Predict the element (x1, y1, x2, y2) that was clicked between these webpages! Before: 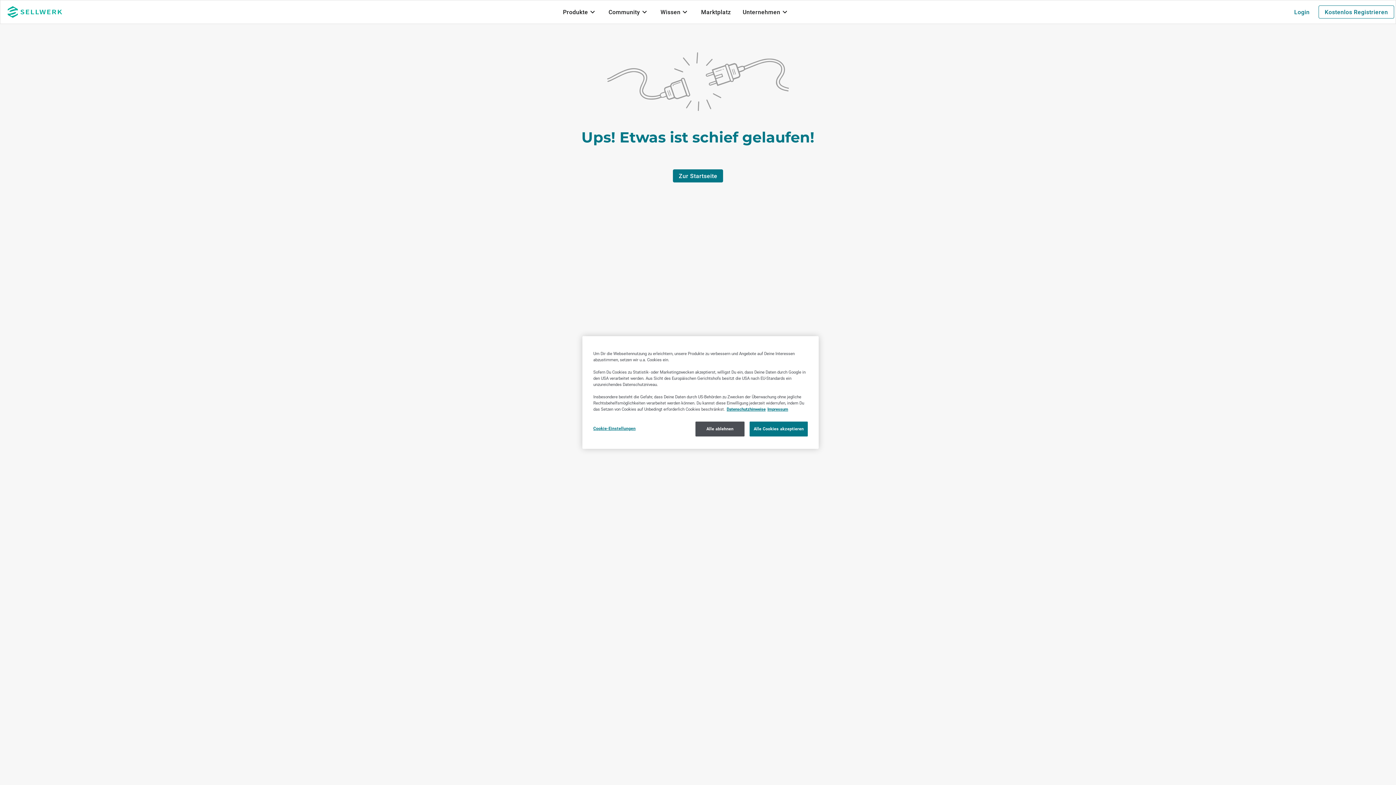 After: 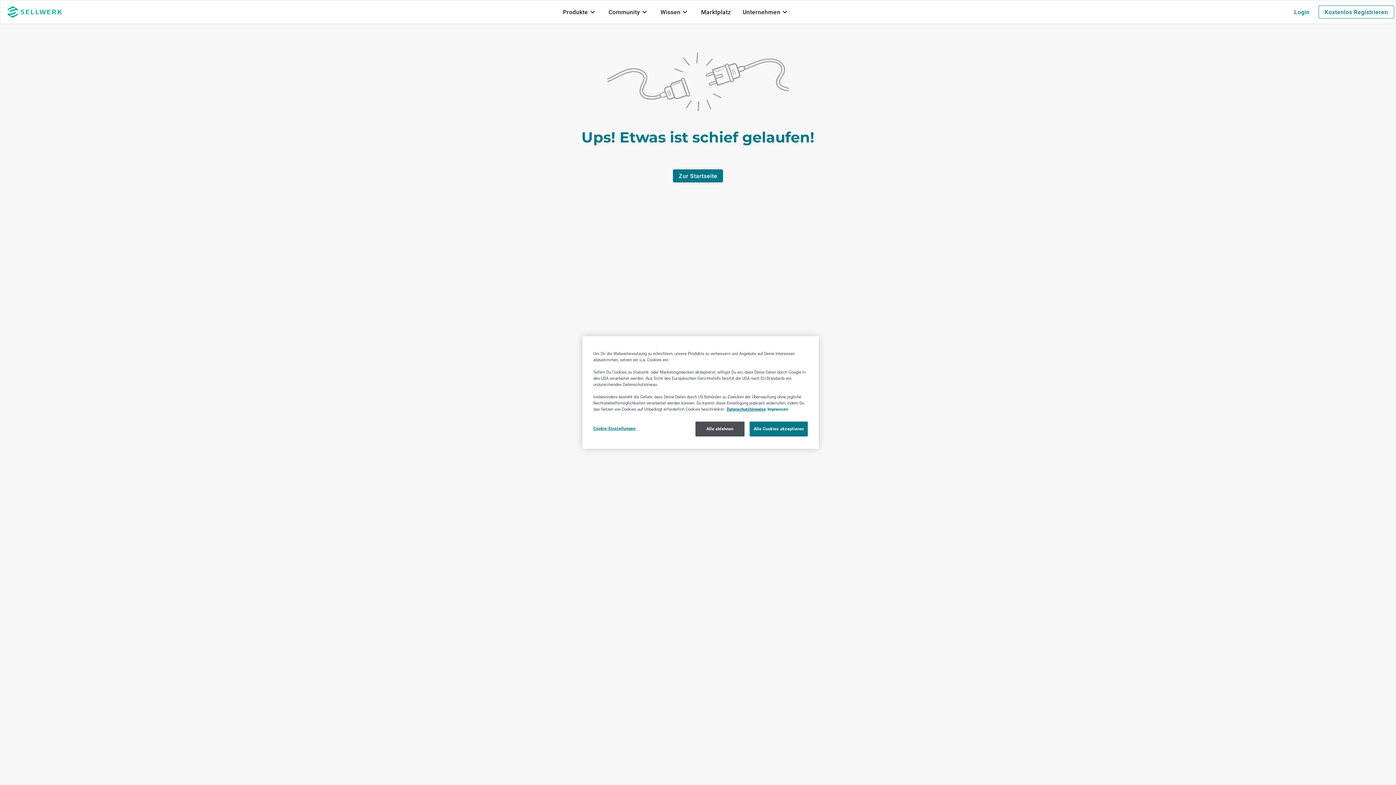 Action: label: Impressum, wird in neuer registerkarte geöffnet bbox: (767, 406, 788, 412)